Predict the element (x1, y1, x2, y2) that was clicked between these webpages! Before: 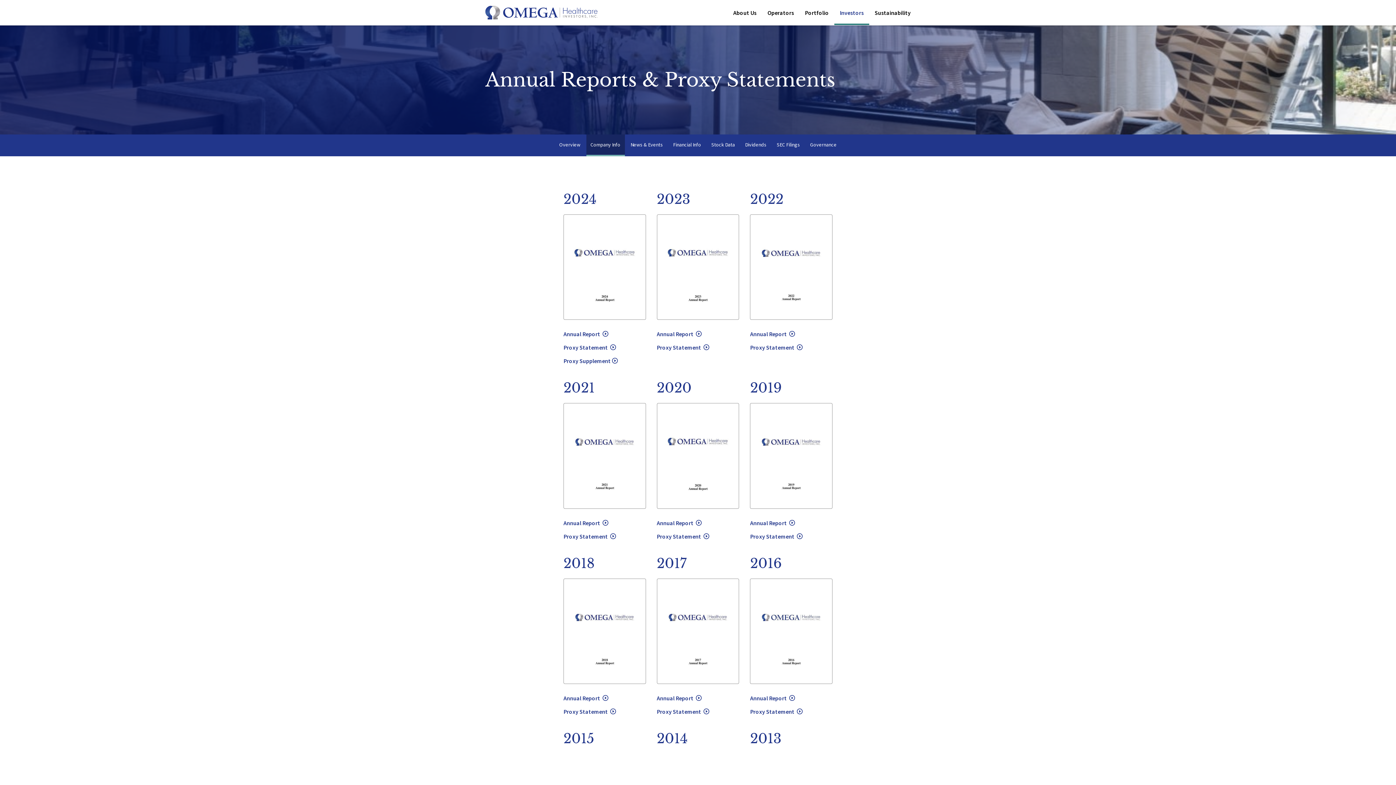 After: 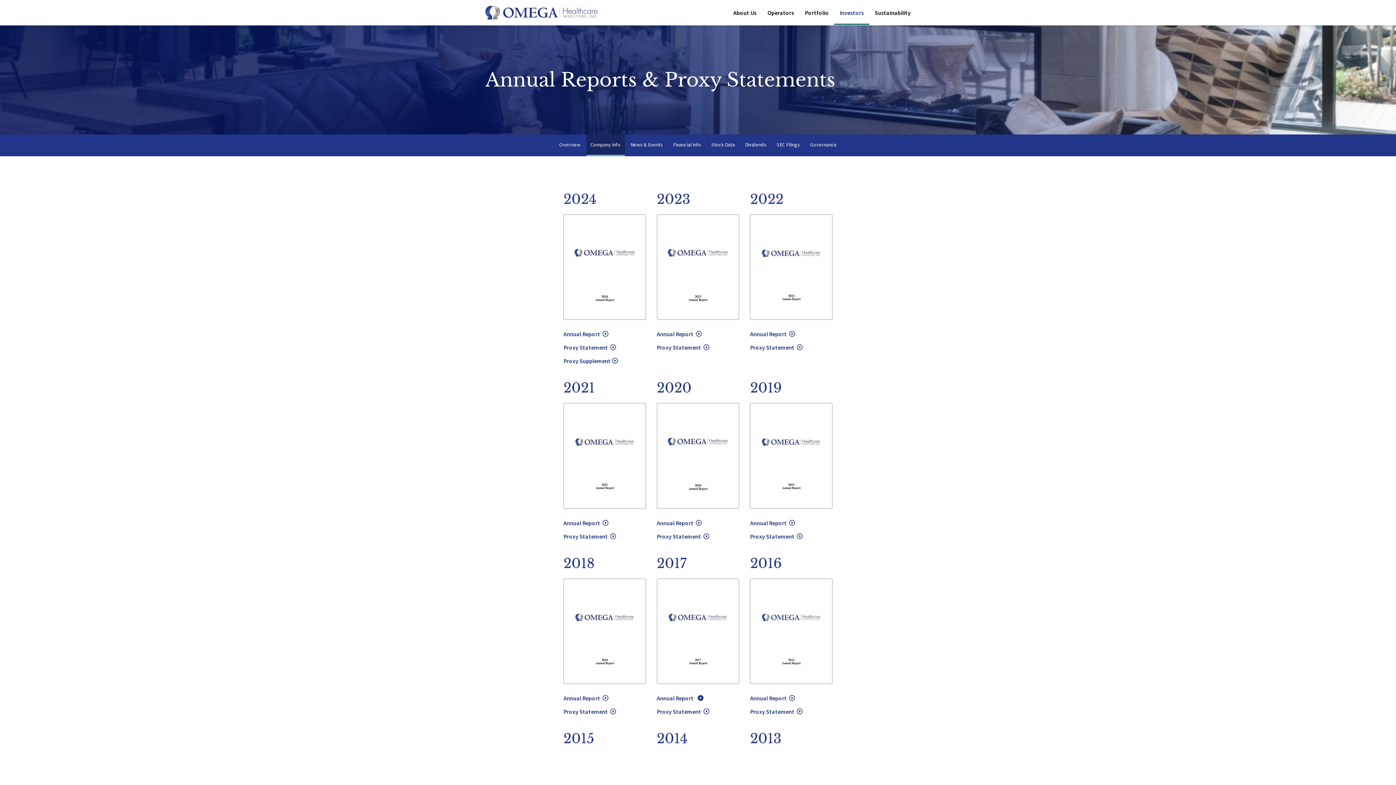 Action: bbox: (656, 691, 702, 703) label: 2017
Annual Report 